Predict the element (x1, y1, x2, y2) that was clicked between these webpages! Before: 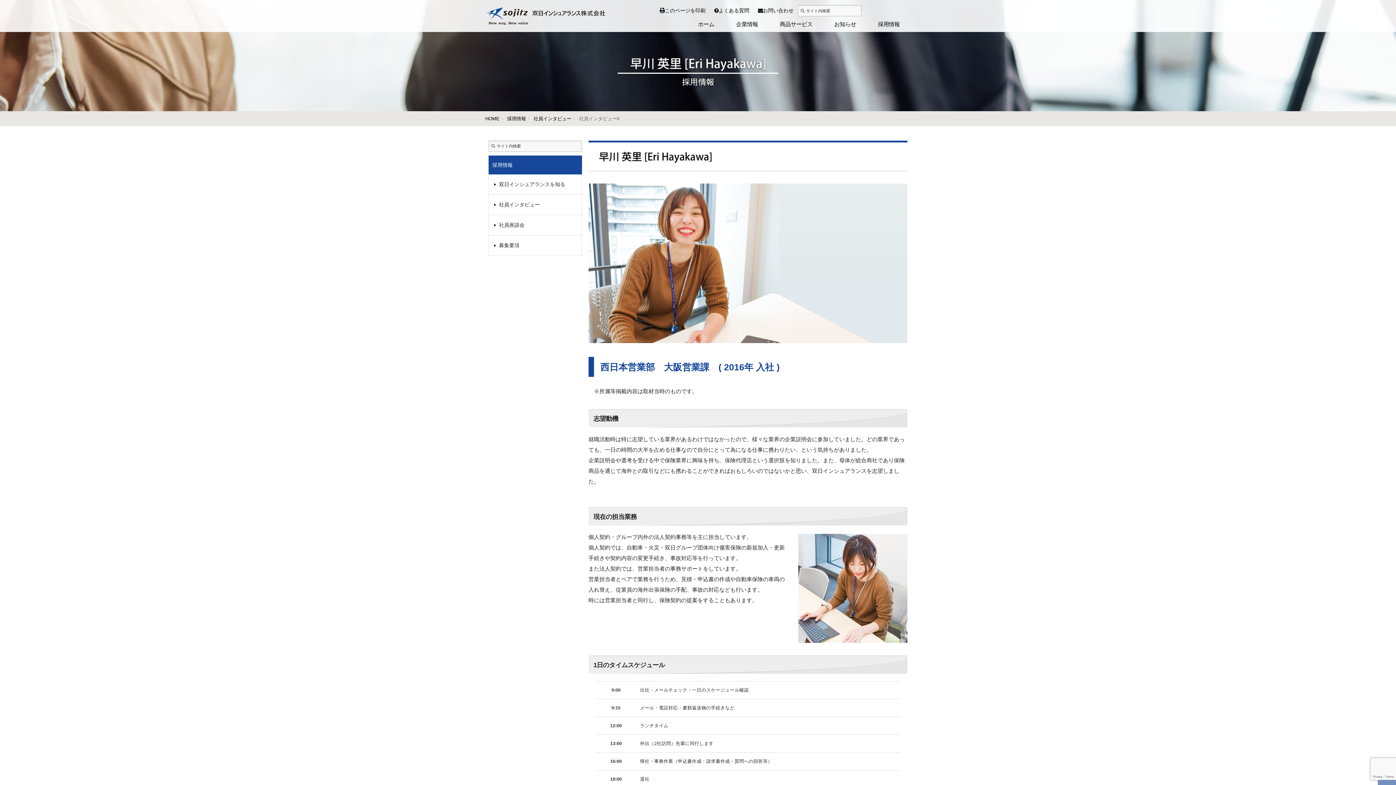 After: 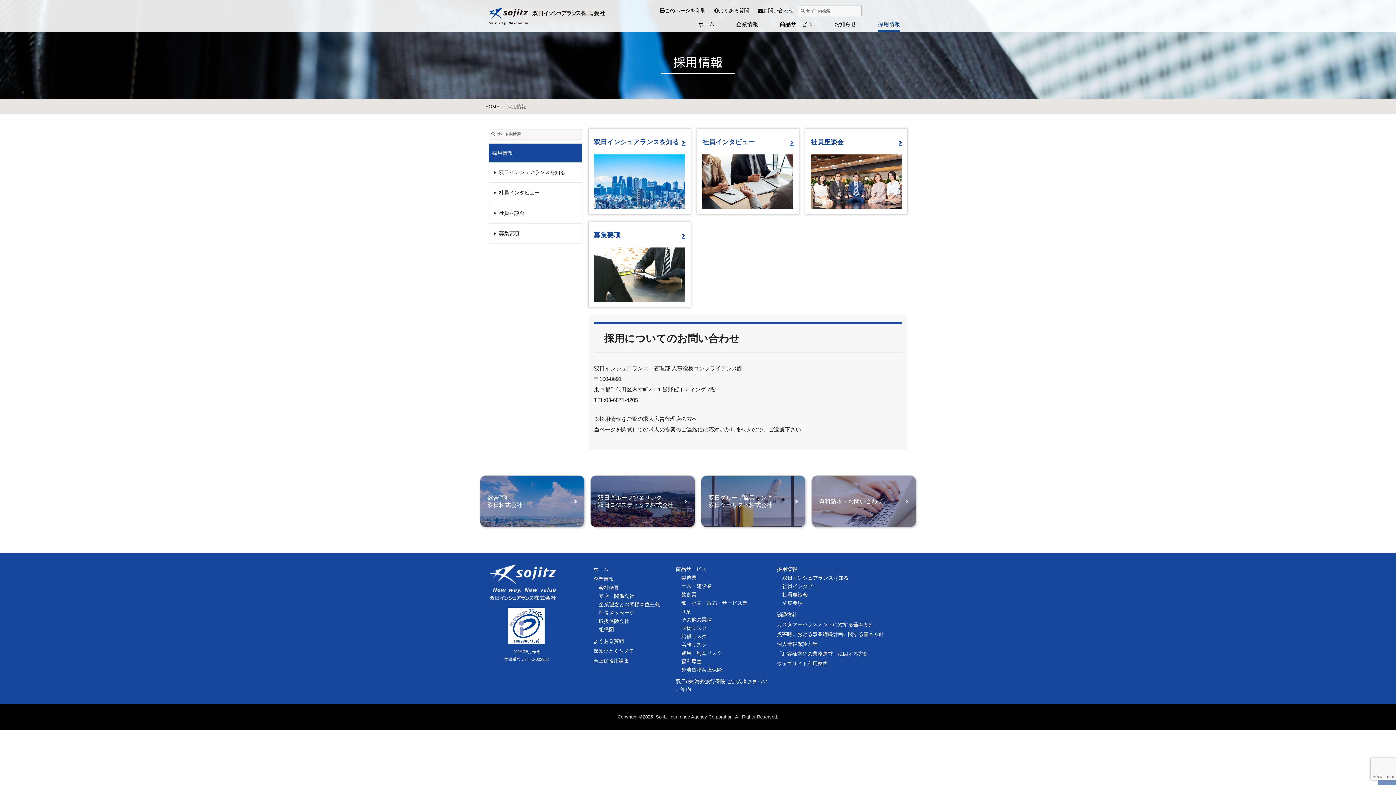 Action: bbox: (878, 17, 900, 30) label: 採用情報